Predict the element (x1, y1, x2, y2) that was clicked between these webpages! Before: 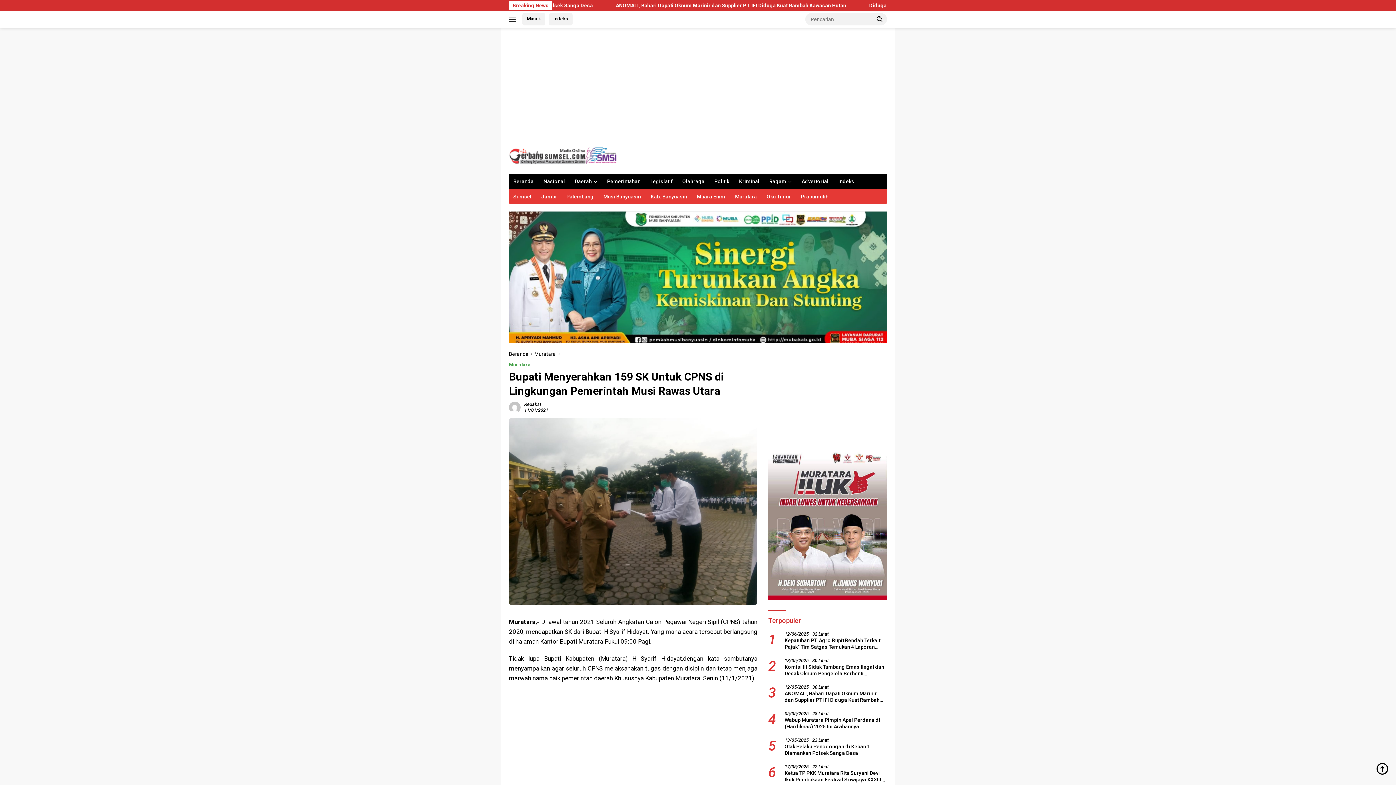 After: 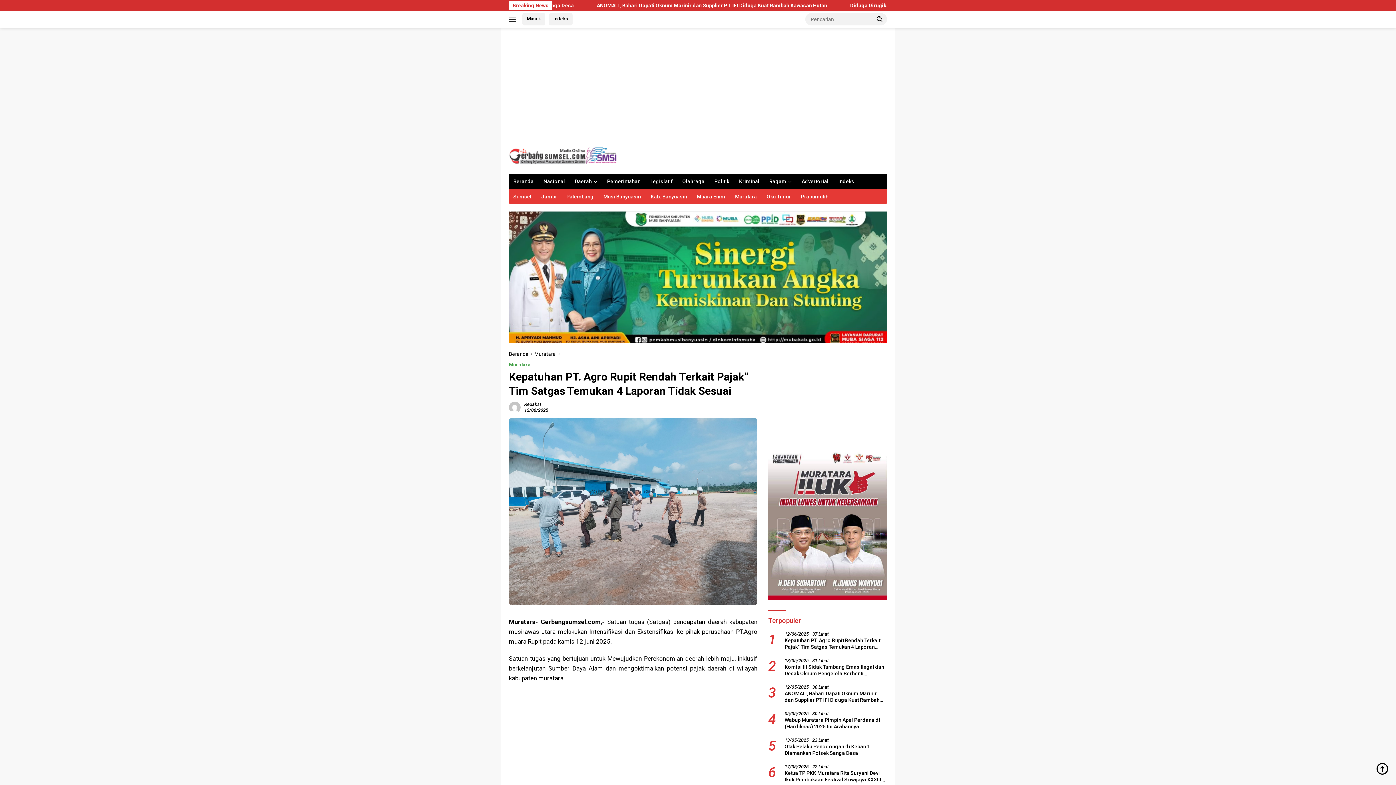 Action: bbox: (784, 637, 887, 650) label: Kepatuhan PT. Agro Rupit Rendah Terkait Pajak” Tim Satgas Temukan 4 Laporan Tidak Sesuai